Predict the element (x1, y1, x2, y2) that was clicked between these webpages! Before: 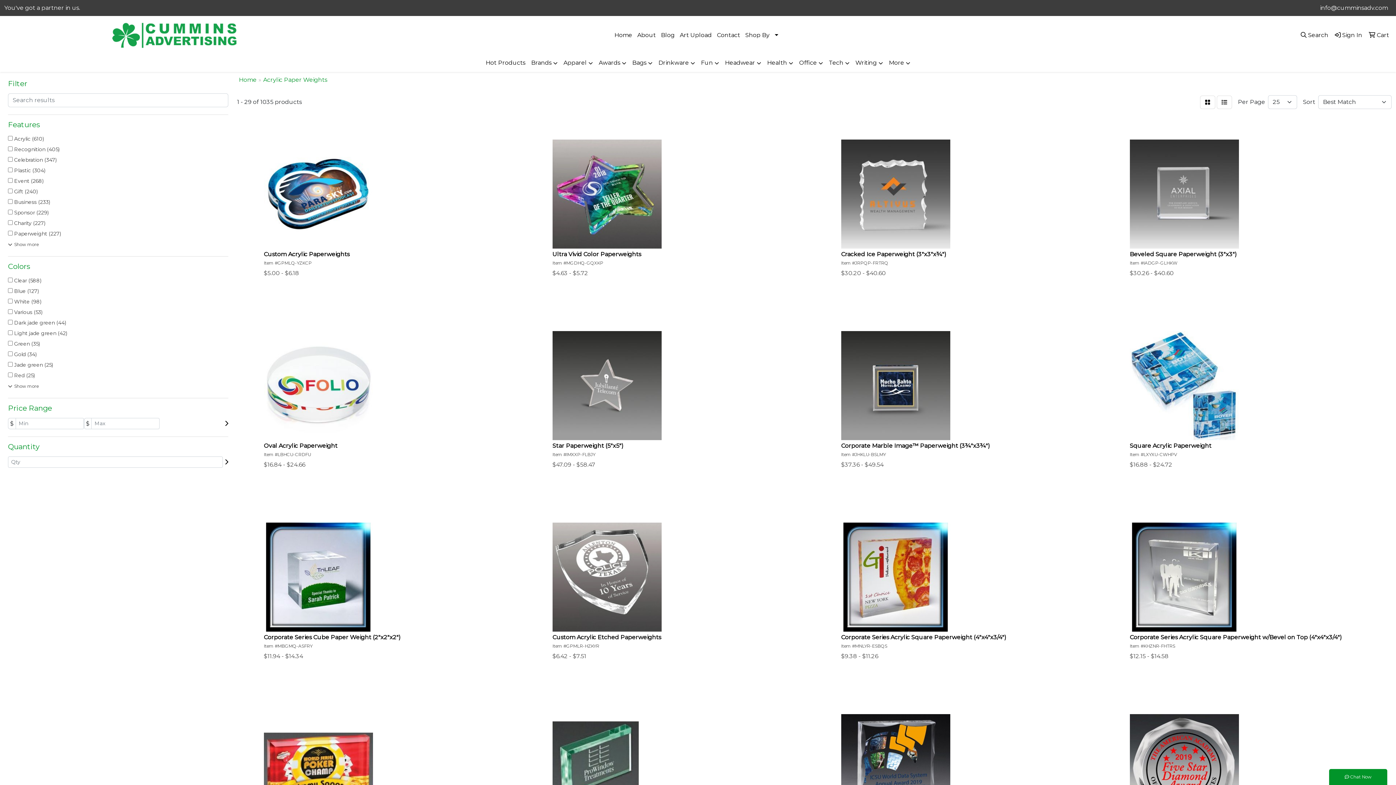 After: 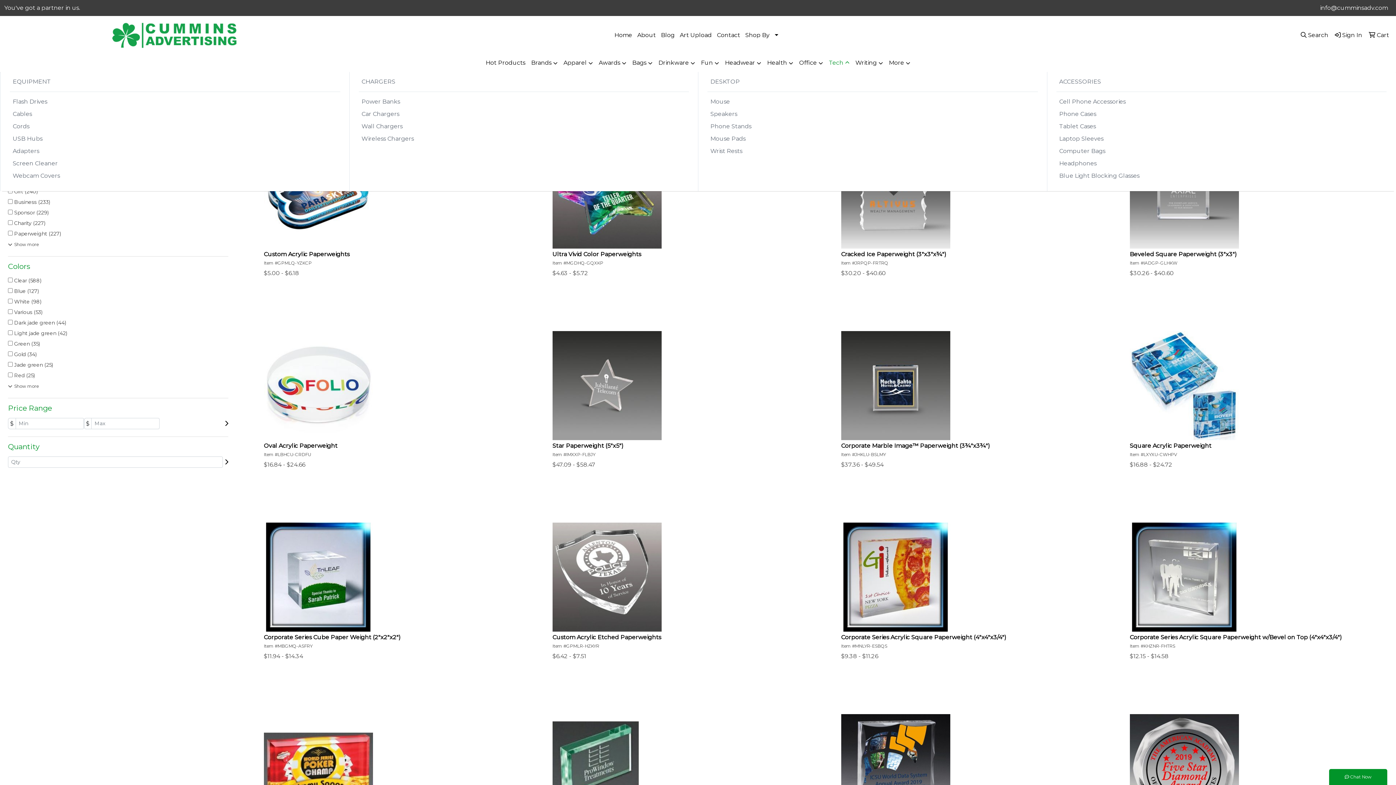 Action: bbox: (826, 54, 852, 72) label: Tech